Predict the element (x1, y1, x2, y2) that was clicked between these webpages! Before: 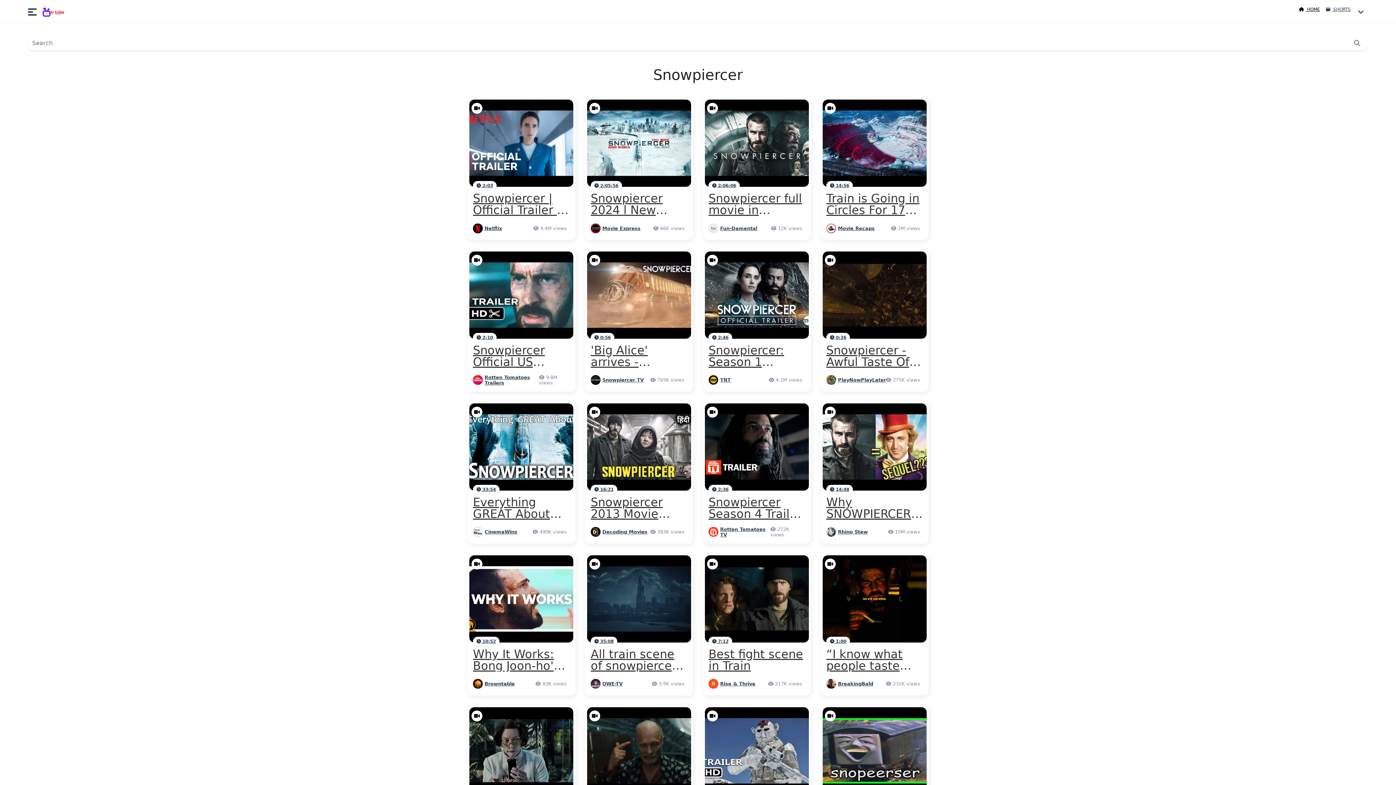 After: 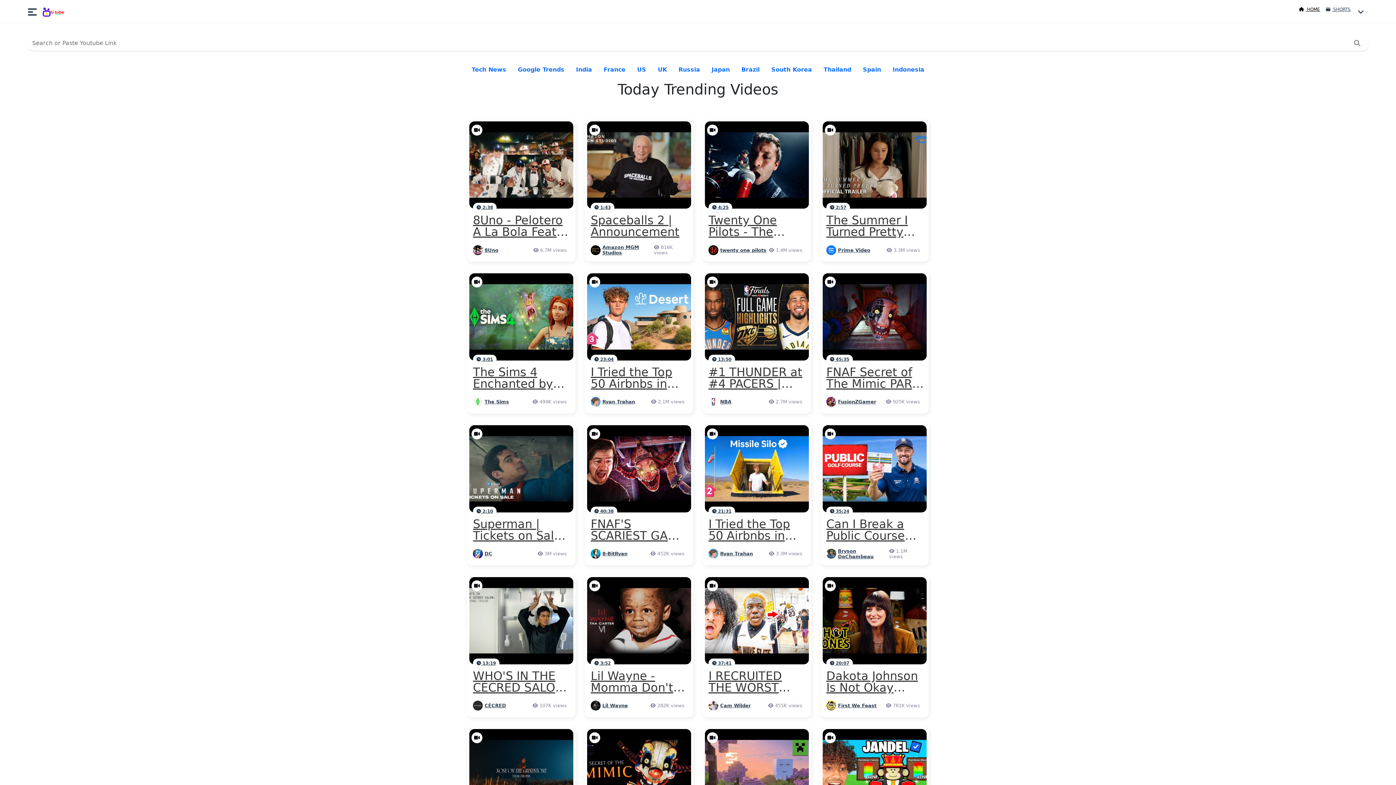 Action: bbox: (471, 406, 482, 417)